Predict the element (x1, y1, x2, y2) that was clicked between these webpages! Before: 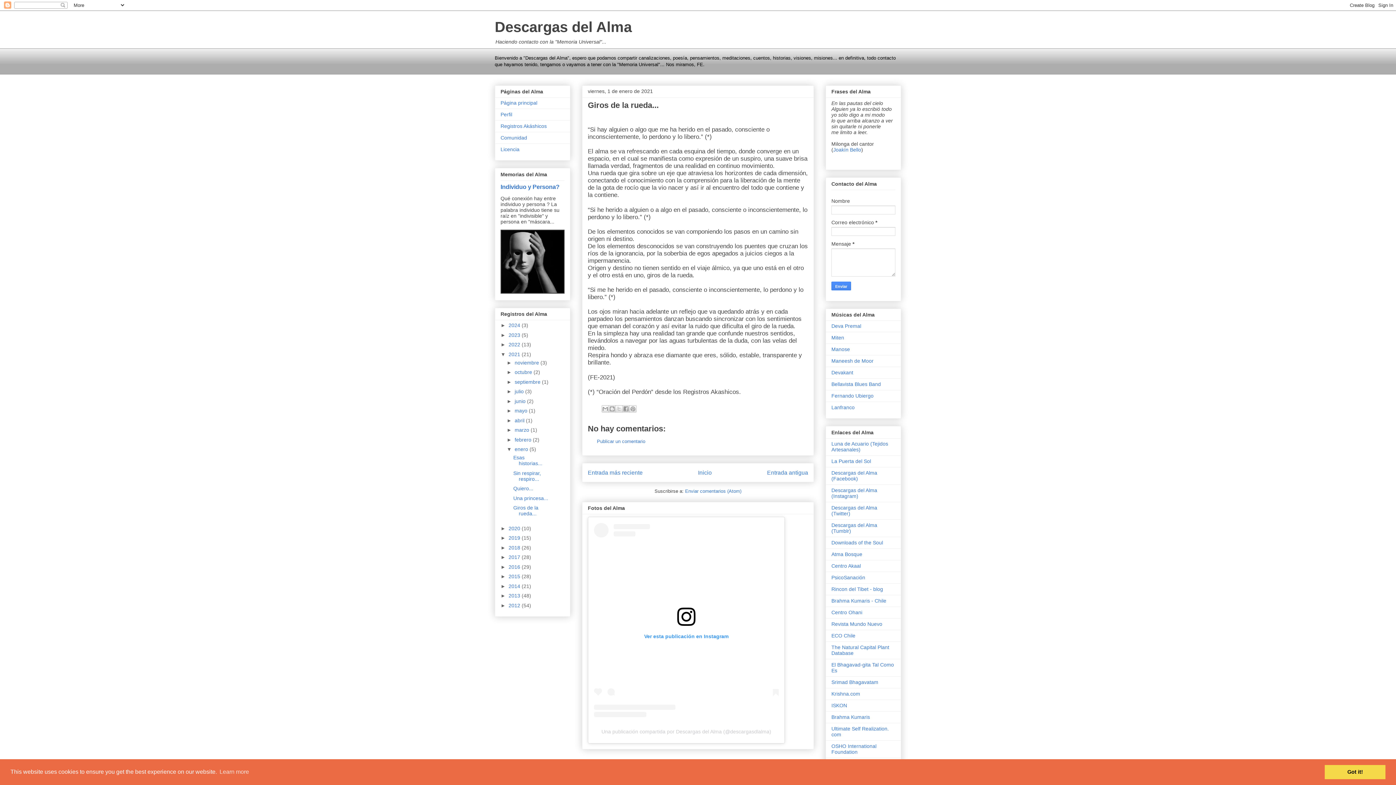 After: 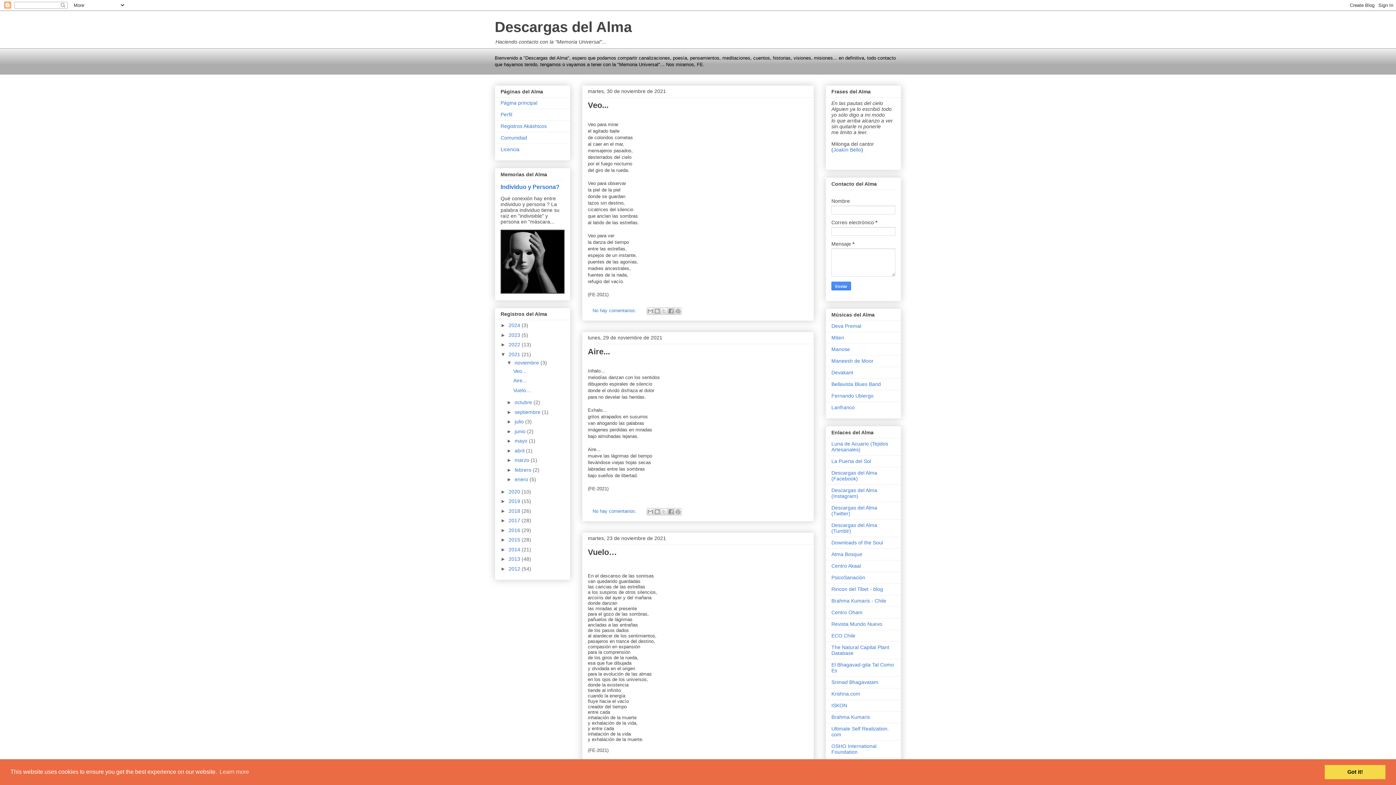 Action: label: noviembre  bbox: (514, 359, 540, 365)